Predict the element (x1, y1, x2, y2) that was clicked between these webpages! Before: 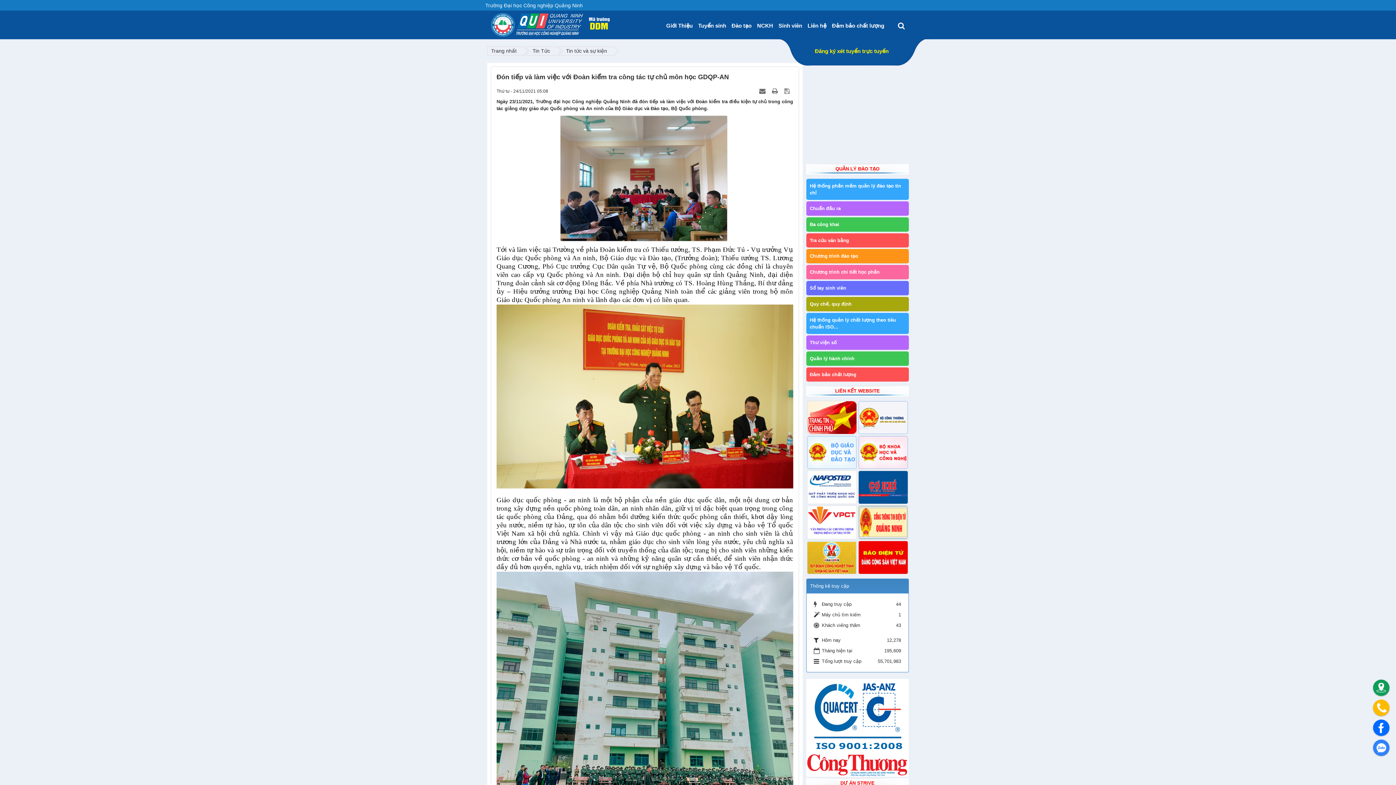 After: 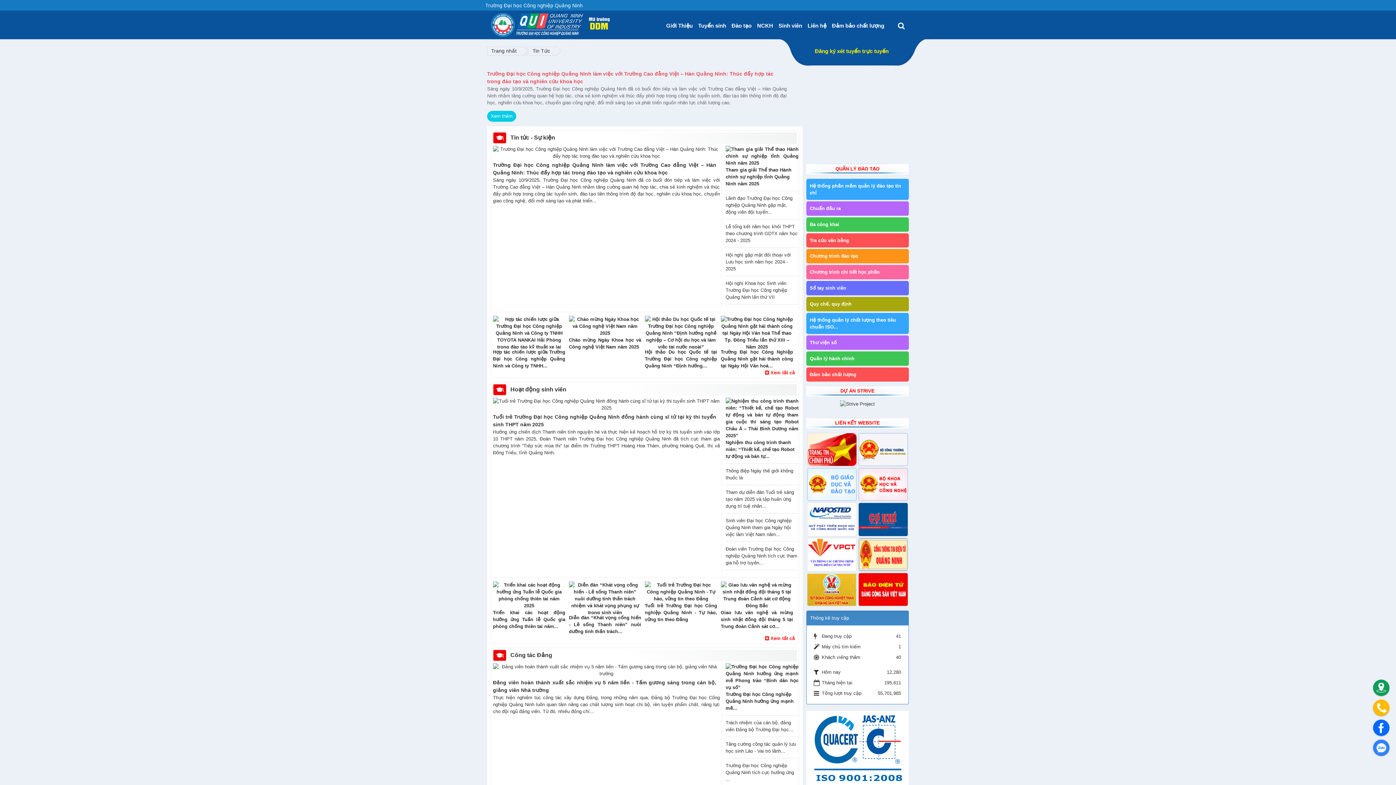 Action: bbox: (532, 48, 550, 53) label: Tin Tức